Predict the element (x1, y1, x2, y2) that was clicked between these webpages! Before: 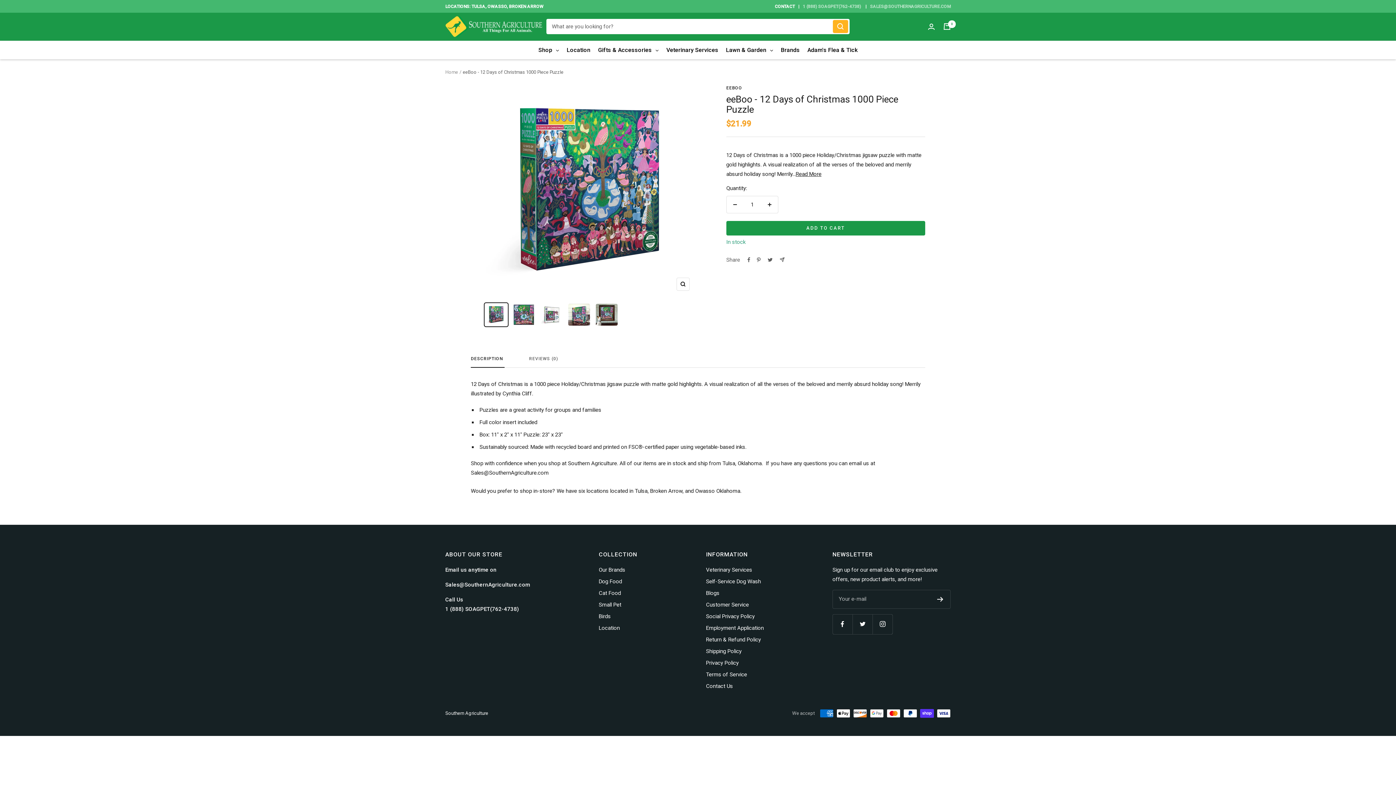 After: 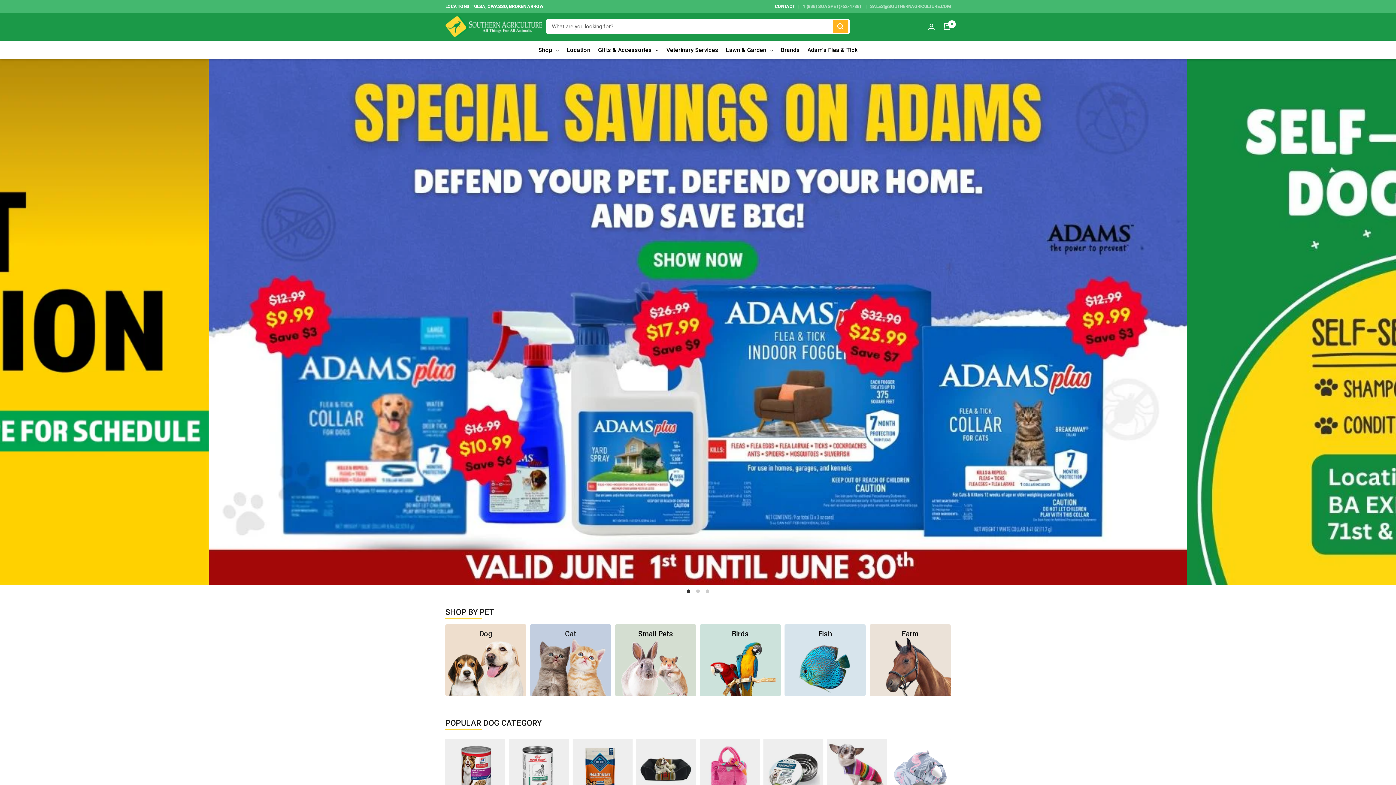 Action: bbox: (445, 69, 458, 74) label: Home